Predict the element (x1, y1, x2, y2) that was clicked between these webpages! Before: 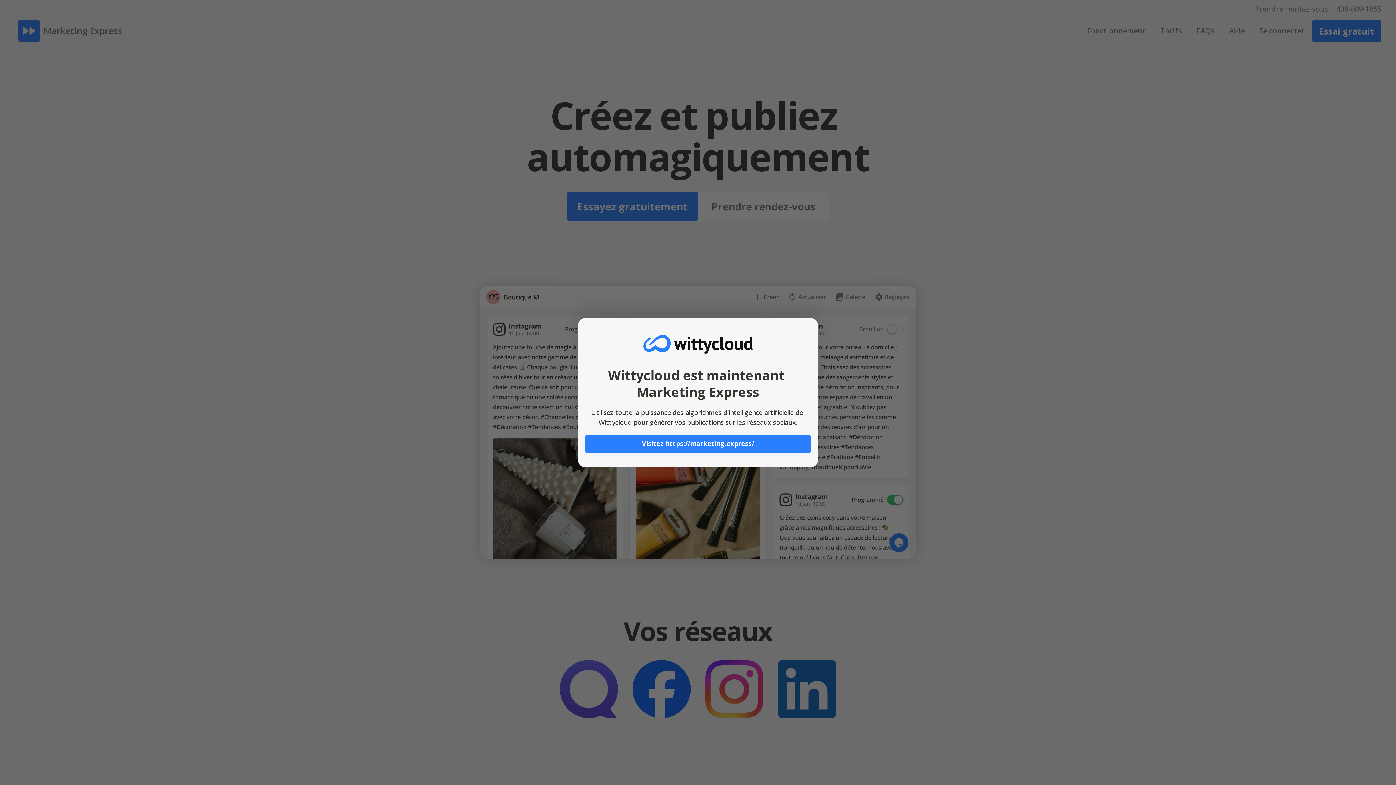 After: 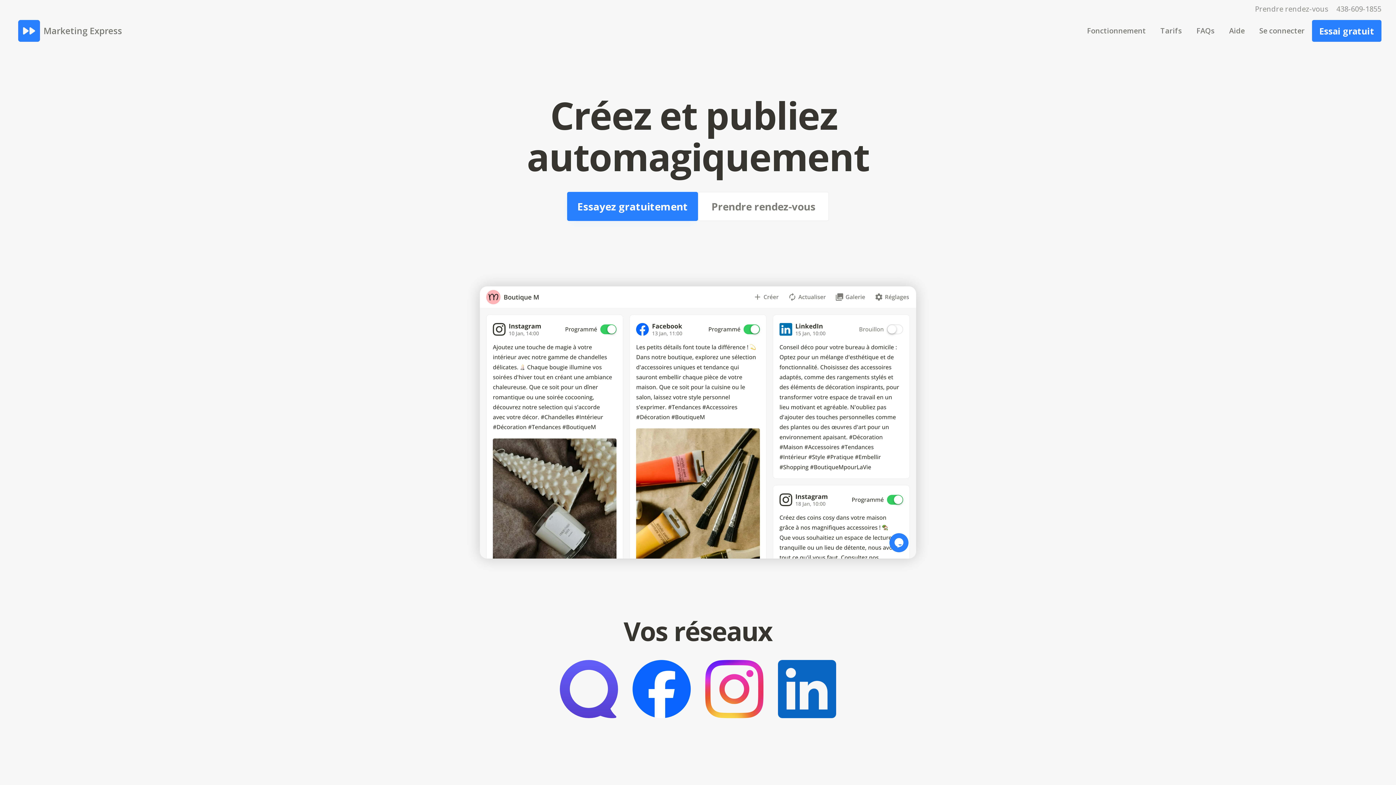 Action: label: Visitez https://marketing.express/ bbox: (585, 434, 810, 452)